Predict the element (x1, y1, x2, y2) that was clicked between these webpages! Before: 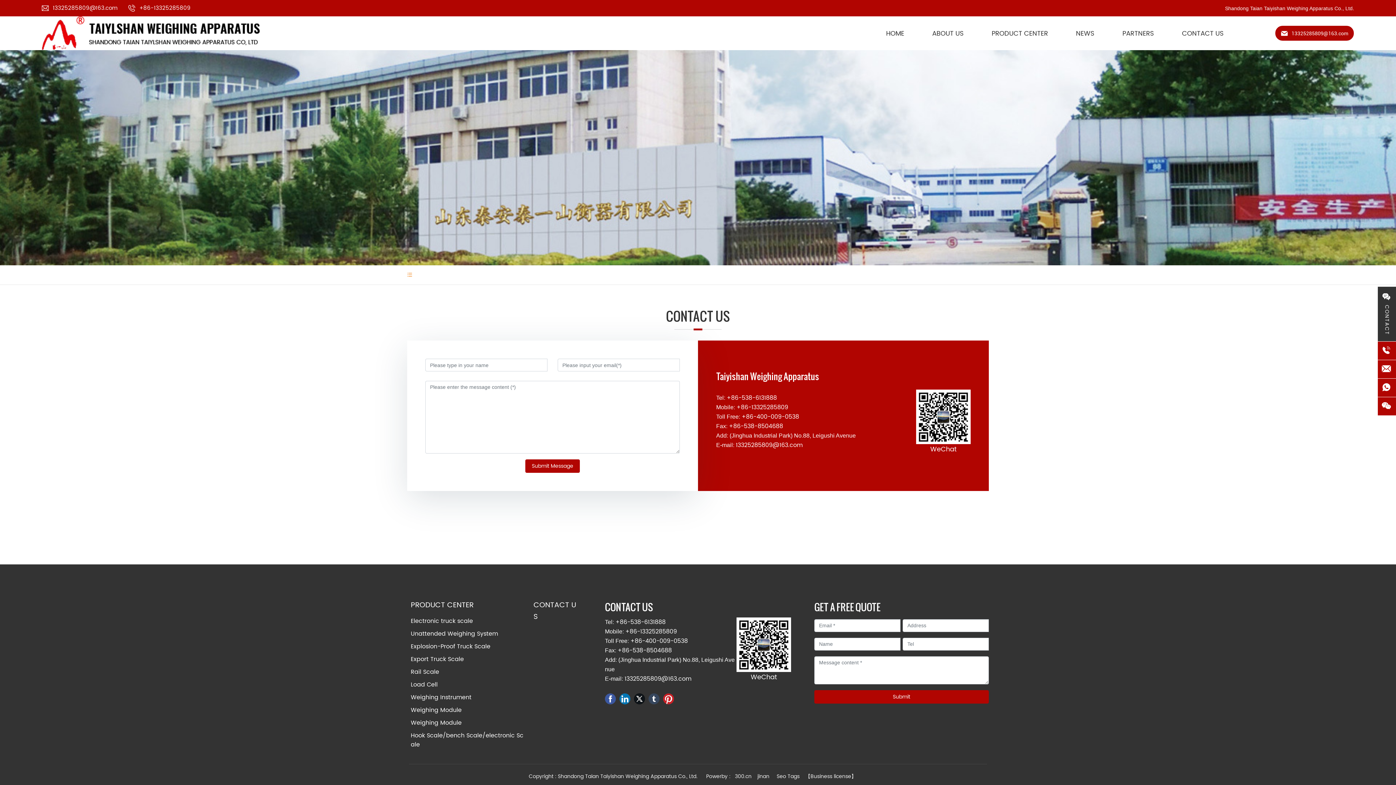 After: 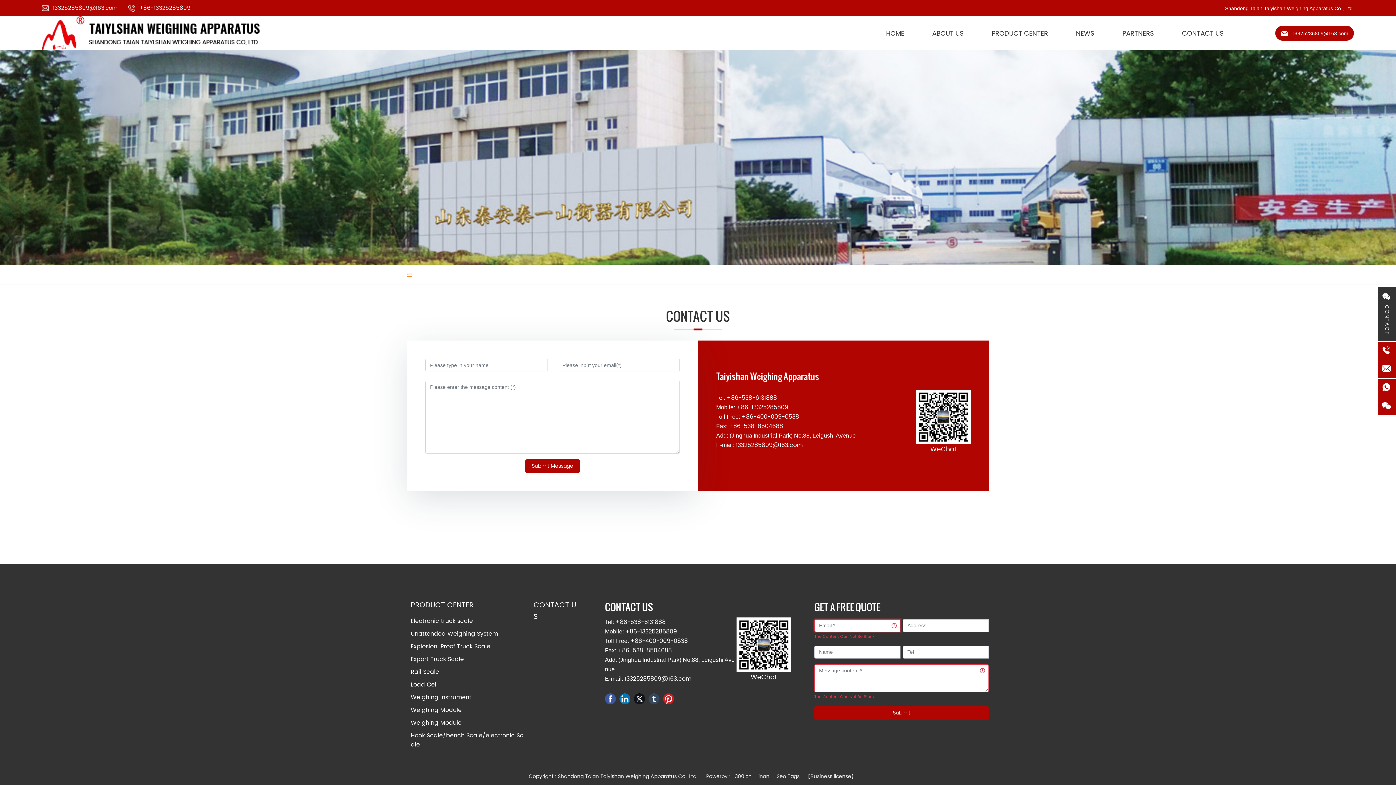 Action: label: Submit bbox: (814, 690, 989, 703)